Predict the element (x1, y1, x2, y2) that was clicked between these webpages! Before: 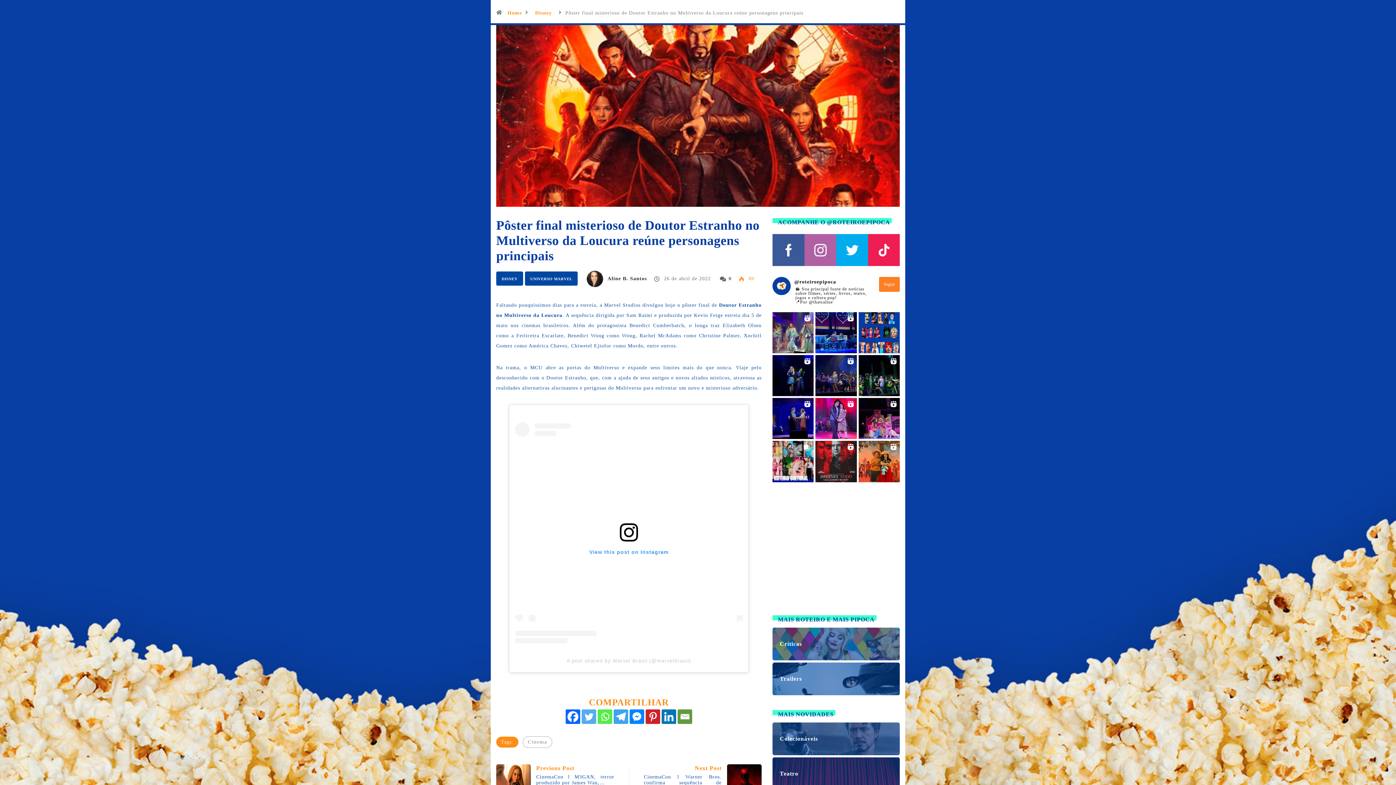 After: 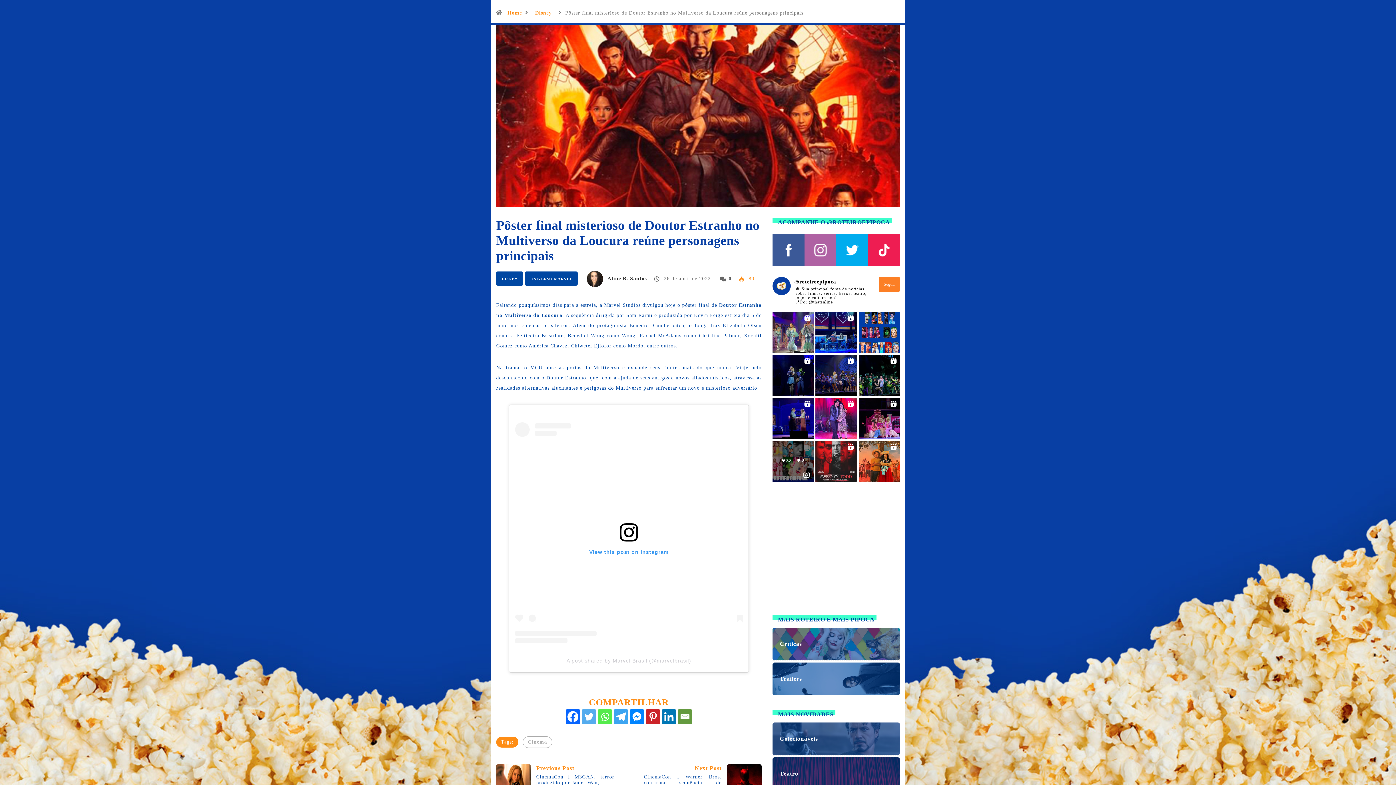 Action: bbox: (772, 441, 813, 482)